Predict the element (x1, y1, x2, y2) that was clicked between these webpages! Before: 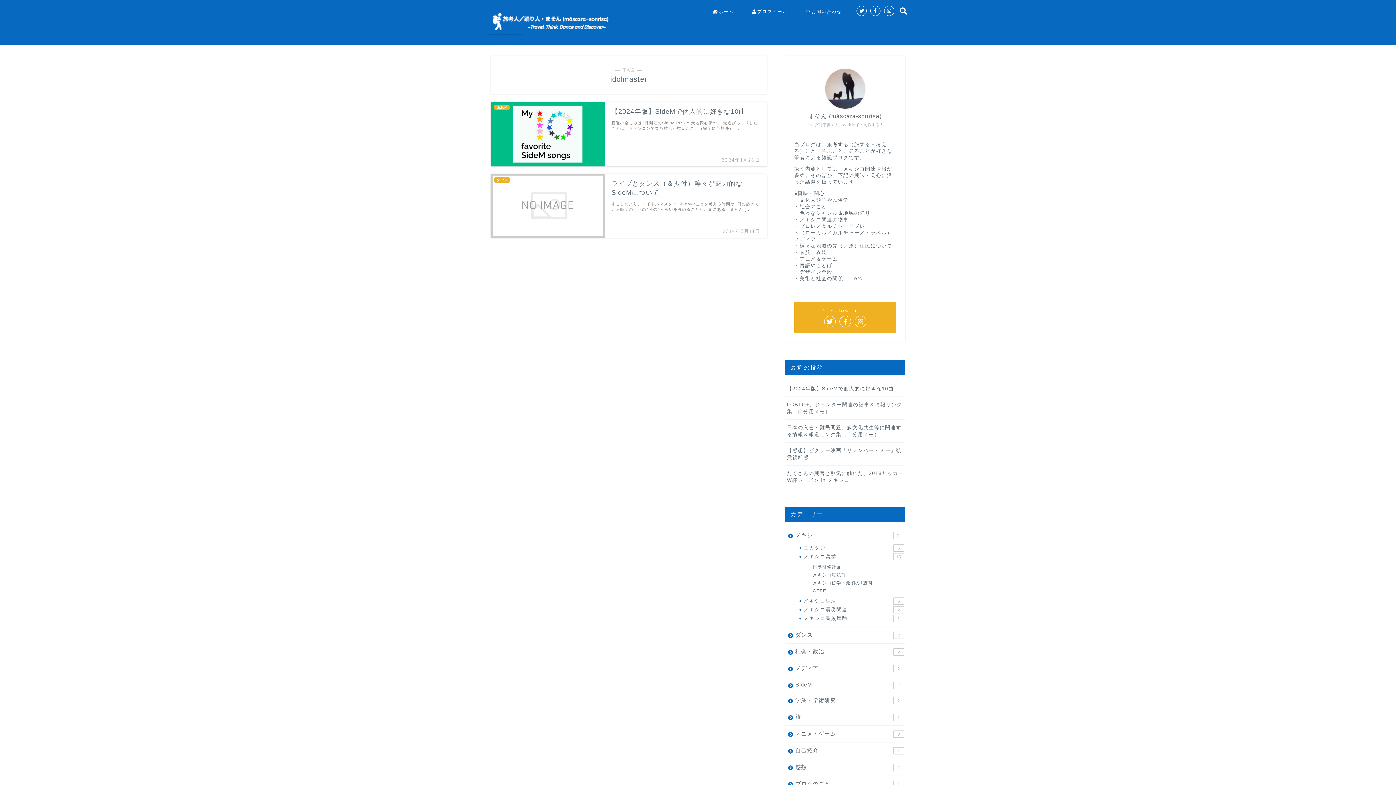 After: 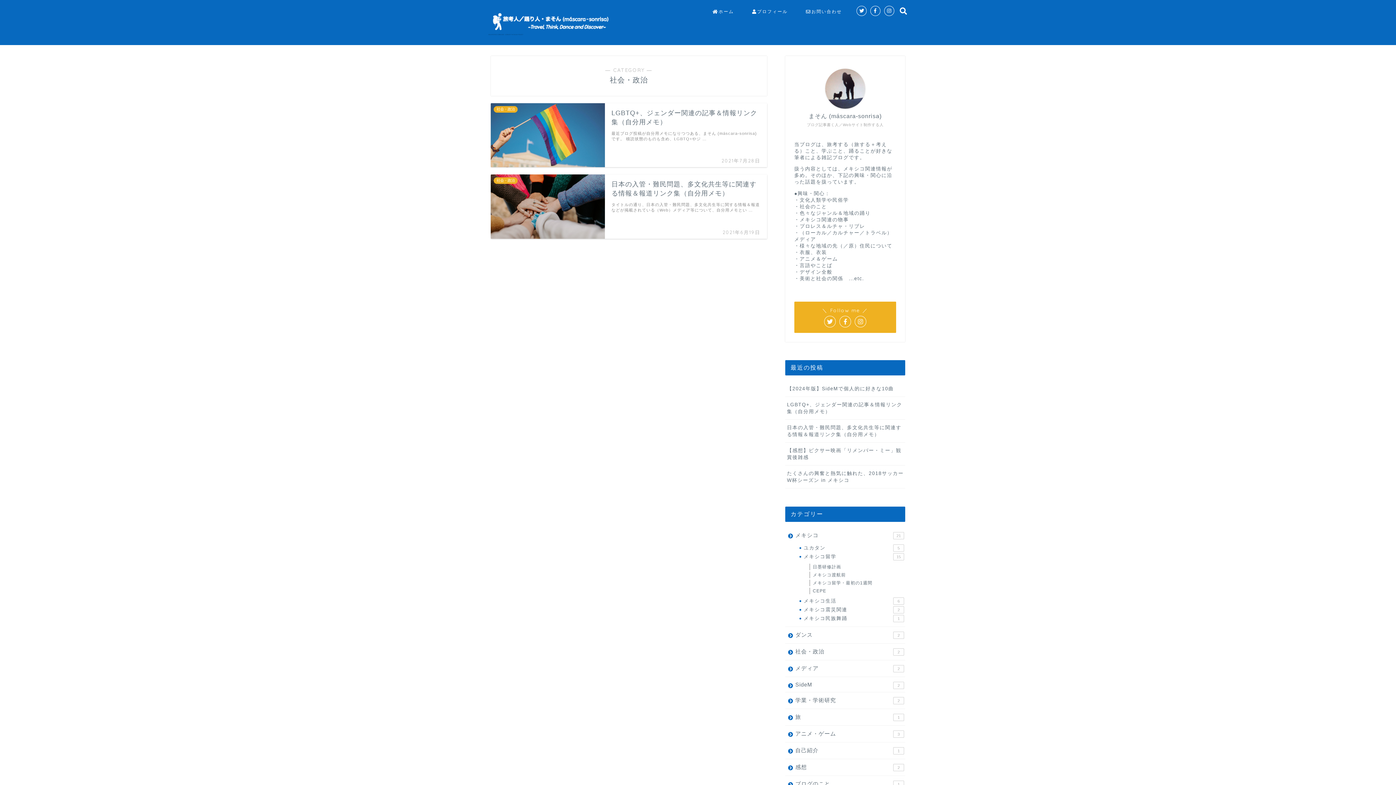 Action: label: 社会・政治
2 bbox: (785, 643, 905, 660)